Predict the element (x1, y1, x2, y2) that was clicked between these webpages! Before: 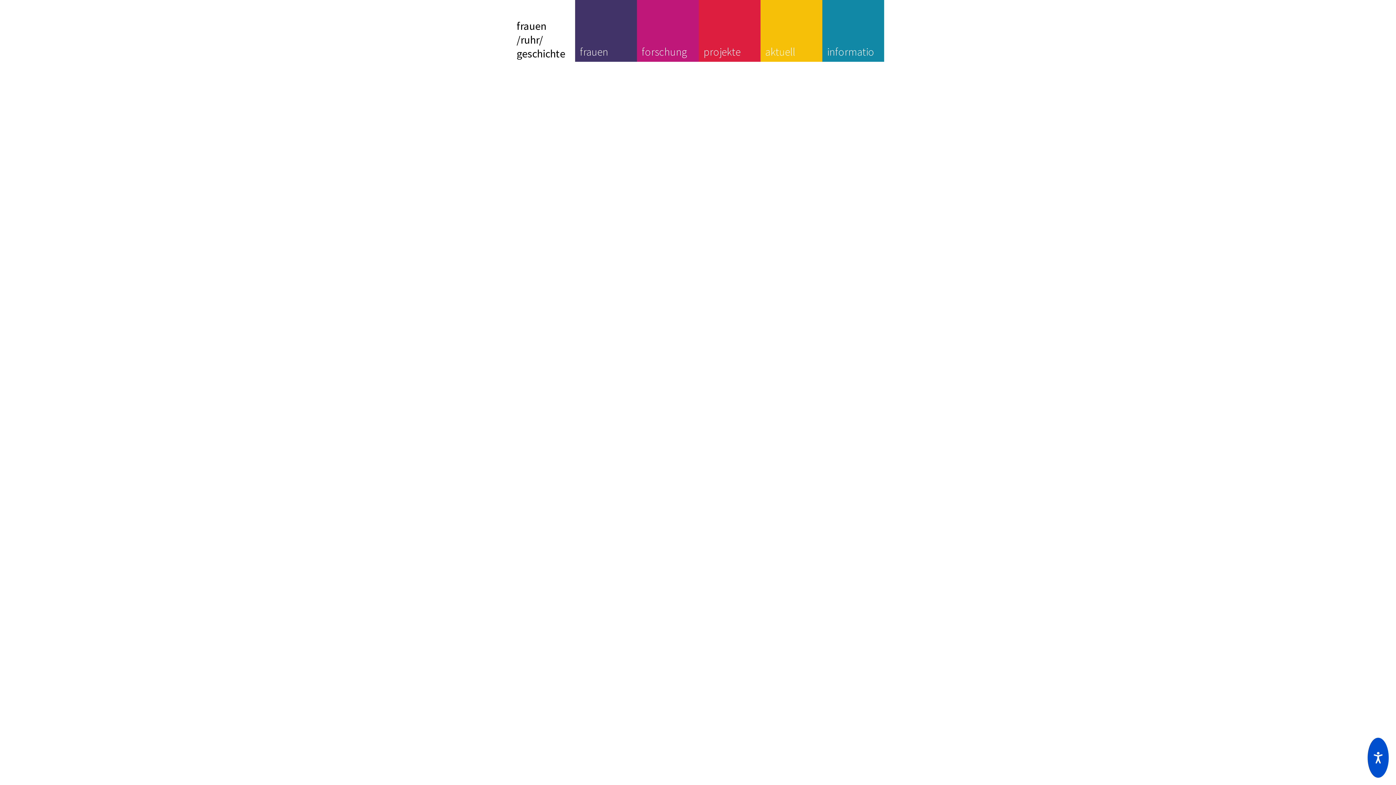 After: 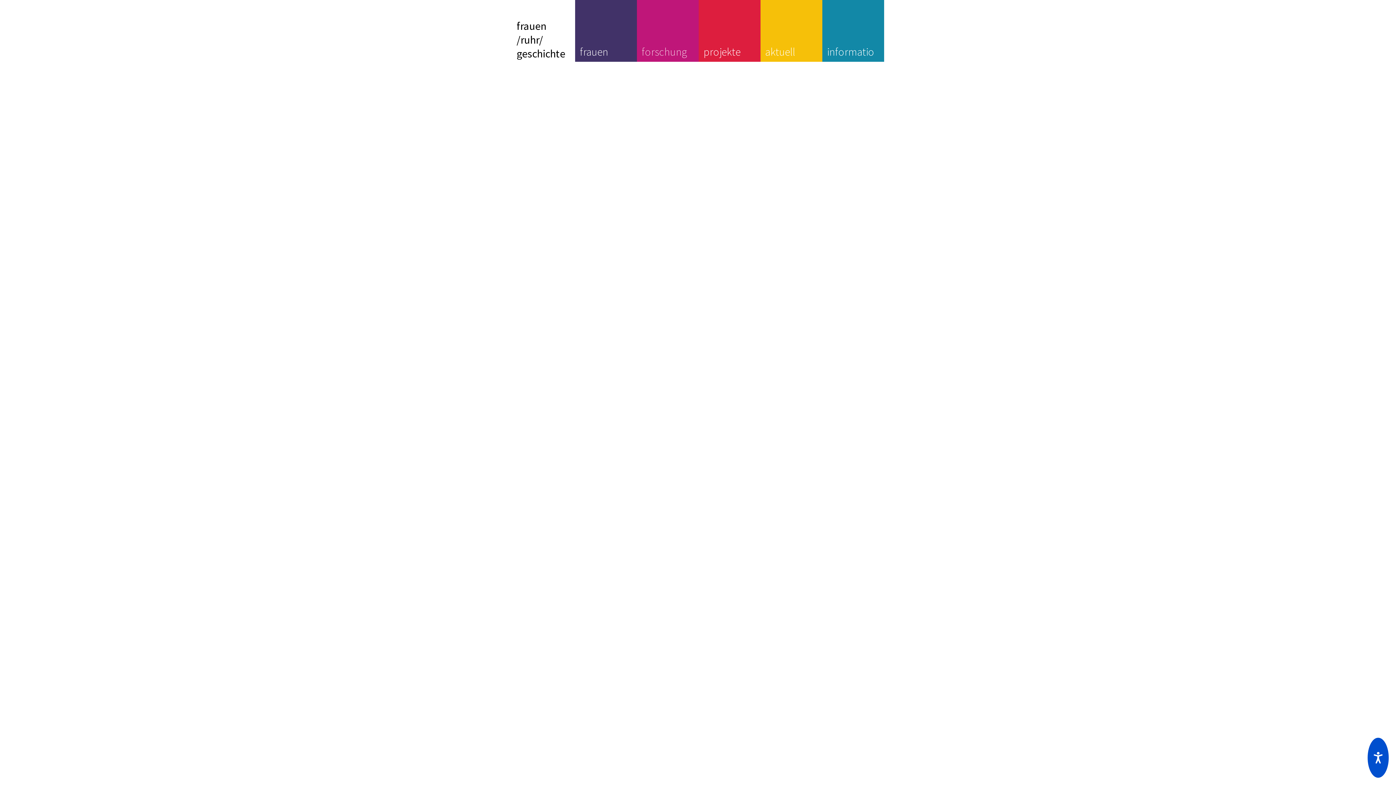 Action: bbox: (641, 4, 694, 61) label: forschung